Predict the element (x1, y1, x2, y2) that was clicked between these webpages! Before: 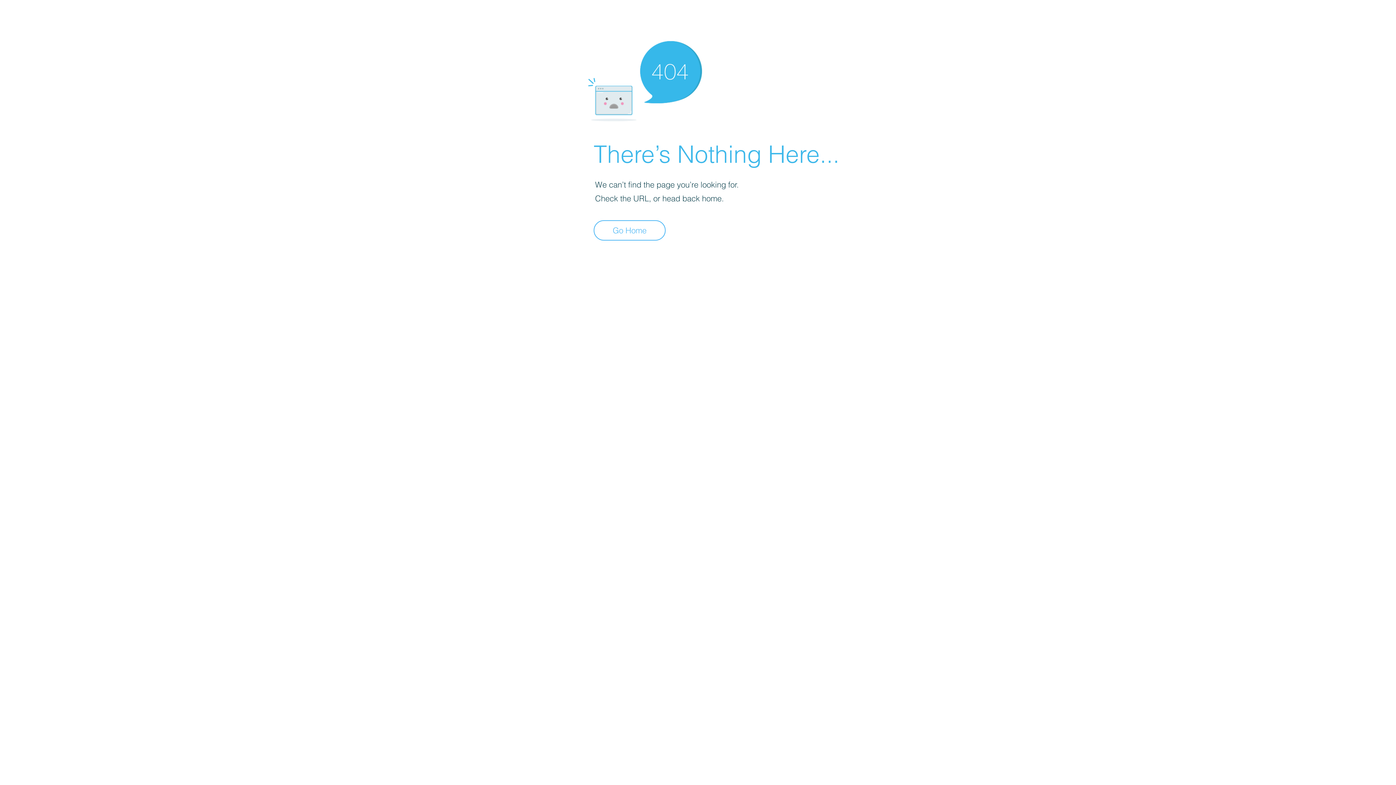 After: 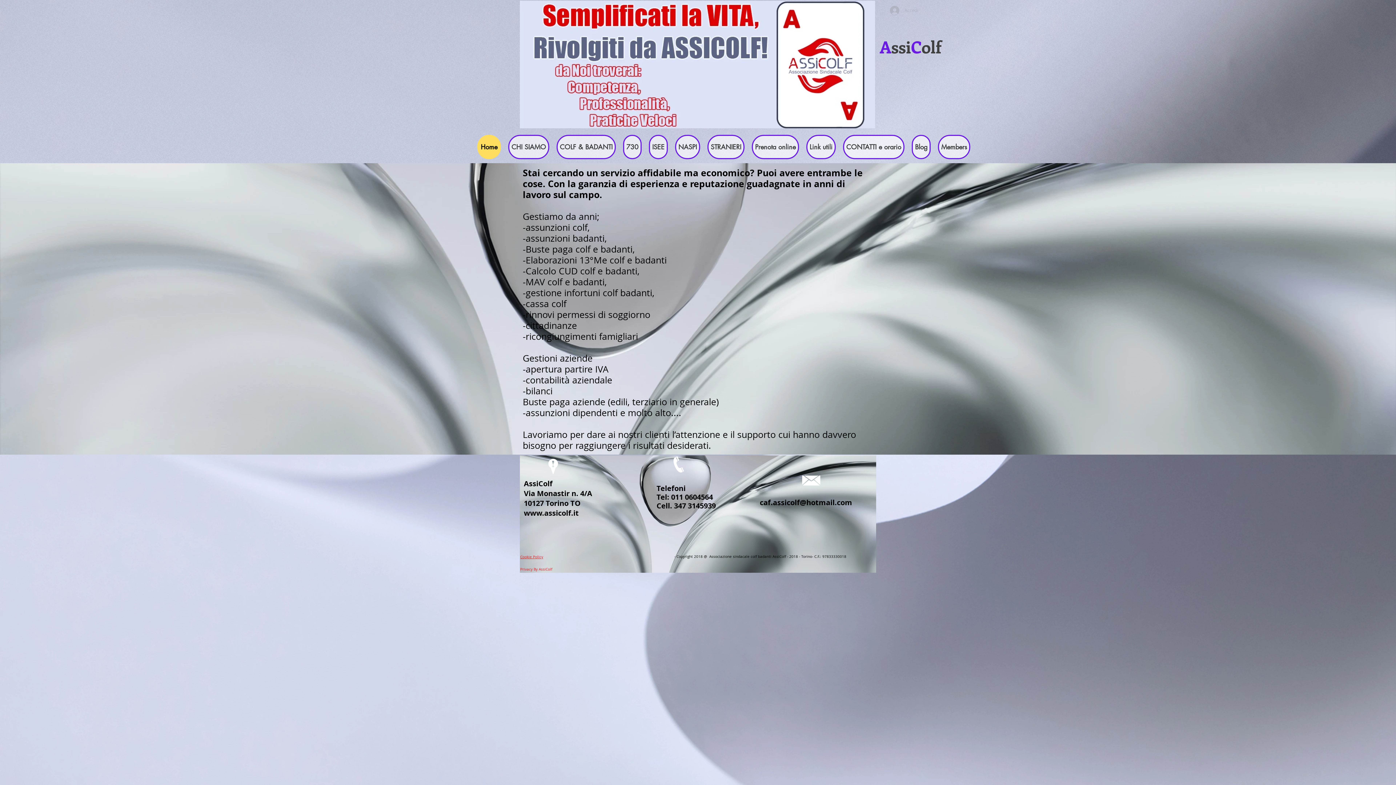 Action: label: Go Home bbox: (593, 220, 665, 240)